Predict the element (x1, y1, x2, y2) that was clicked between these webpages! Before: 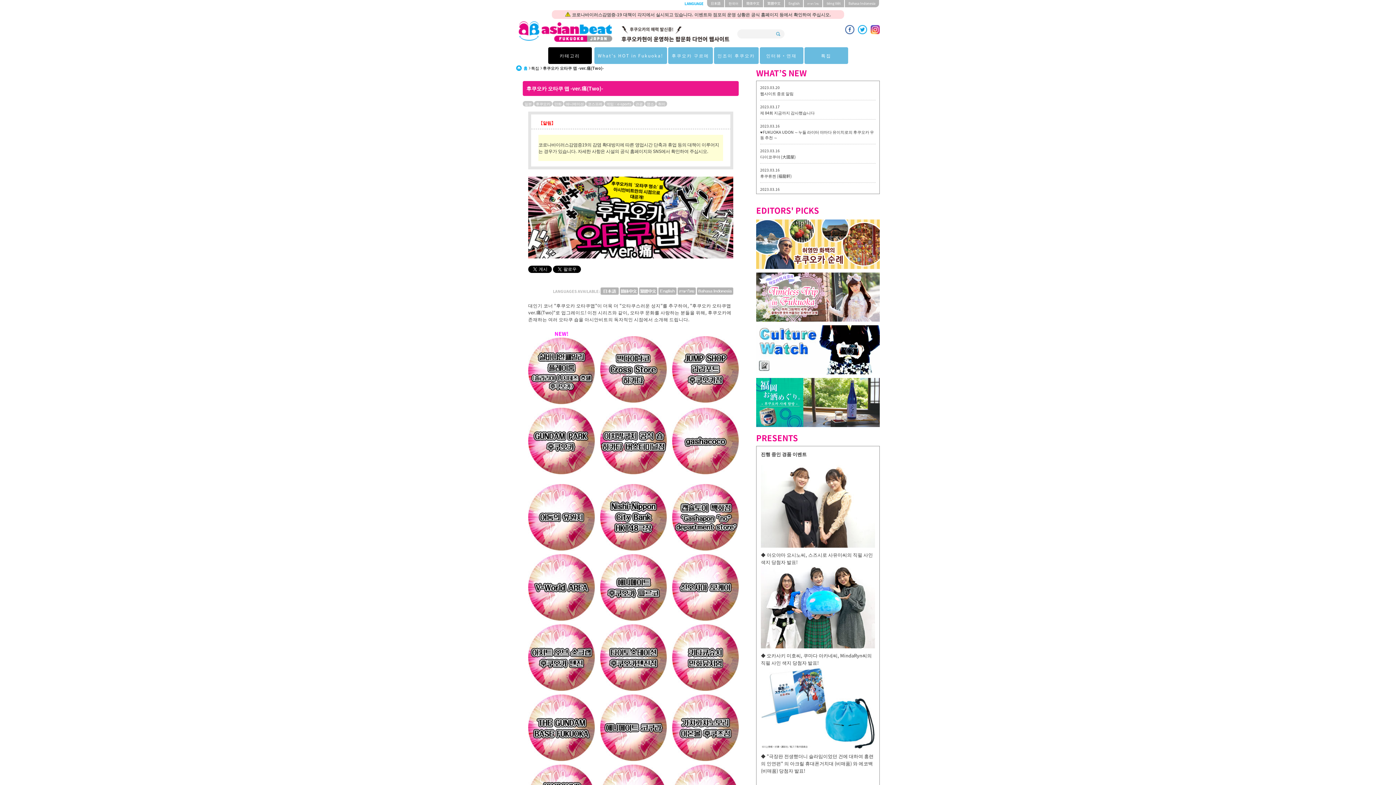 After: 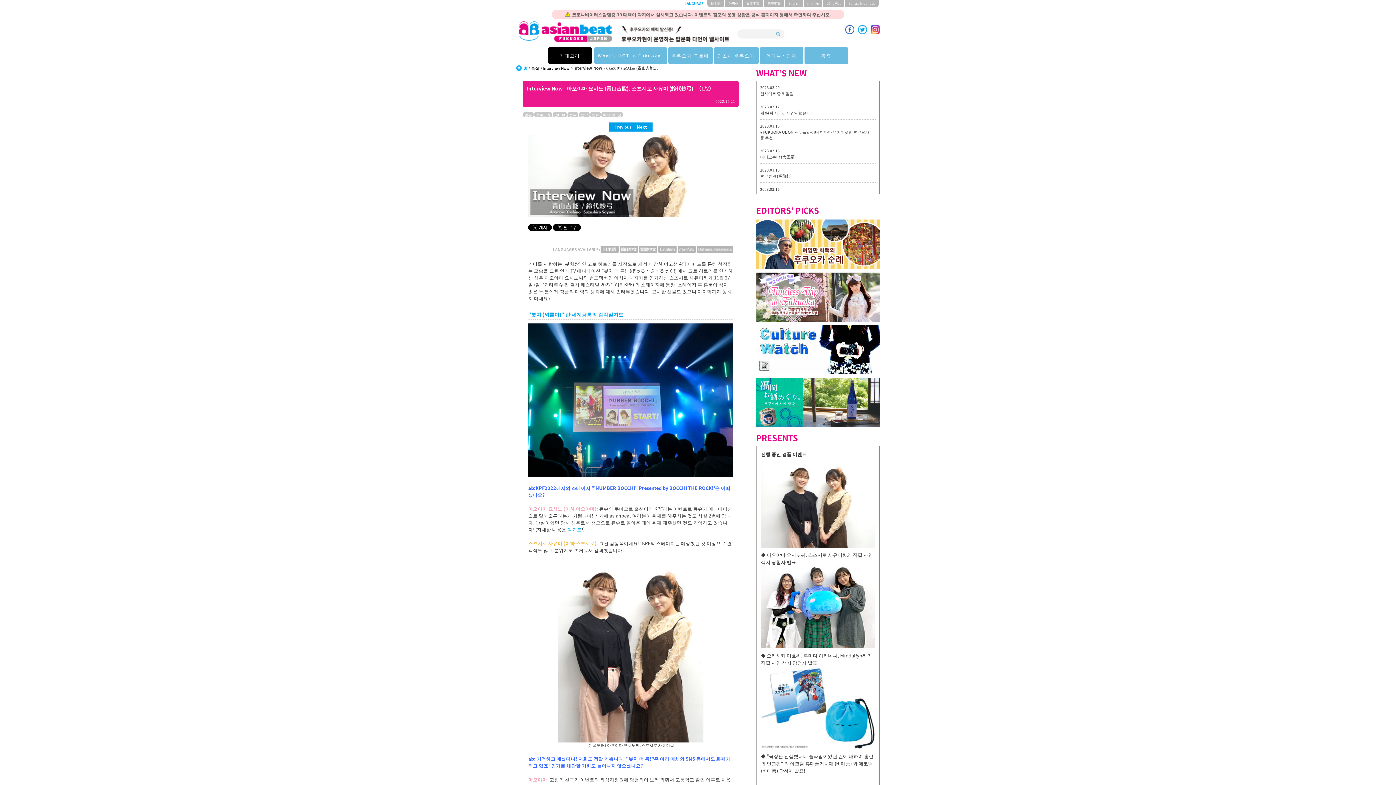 Action: bbox: (761, 465, 875, 472)